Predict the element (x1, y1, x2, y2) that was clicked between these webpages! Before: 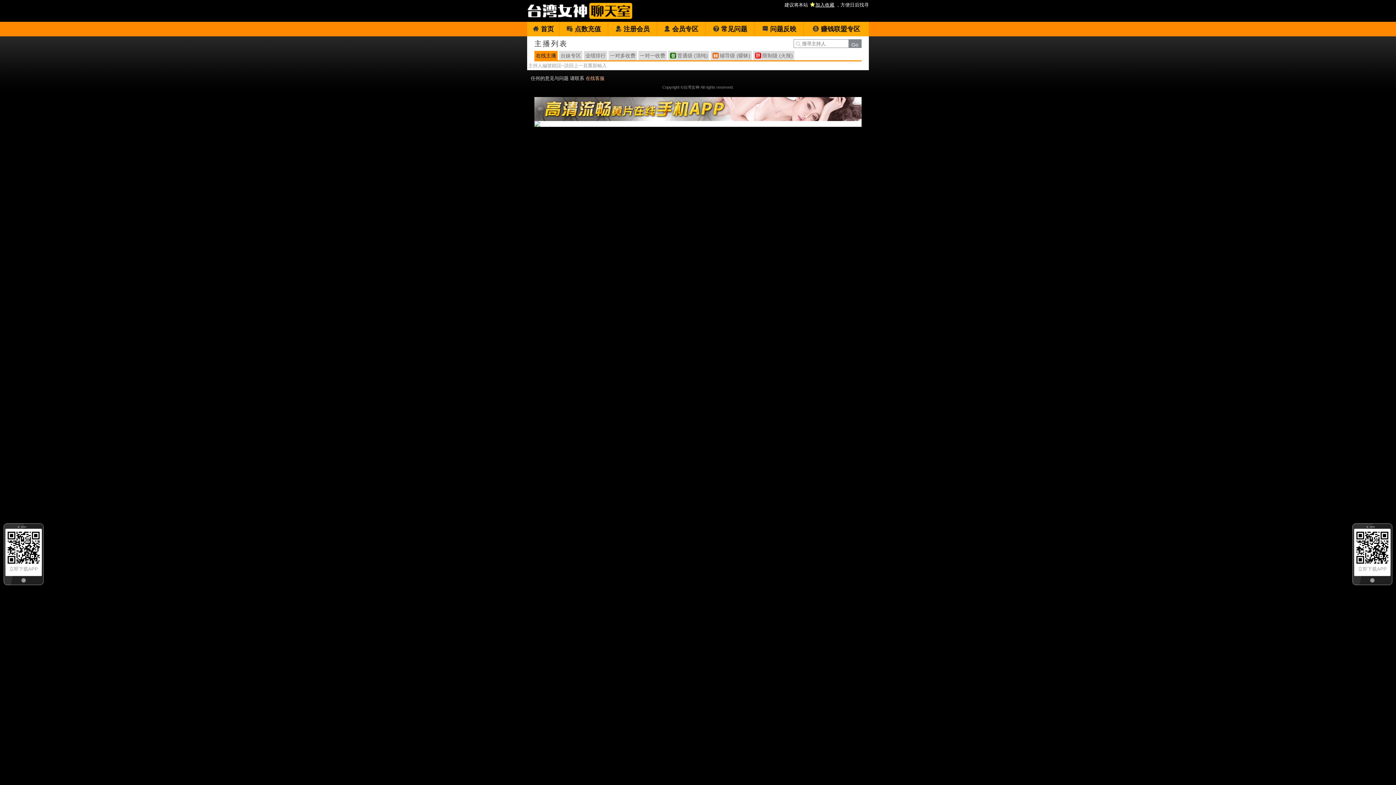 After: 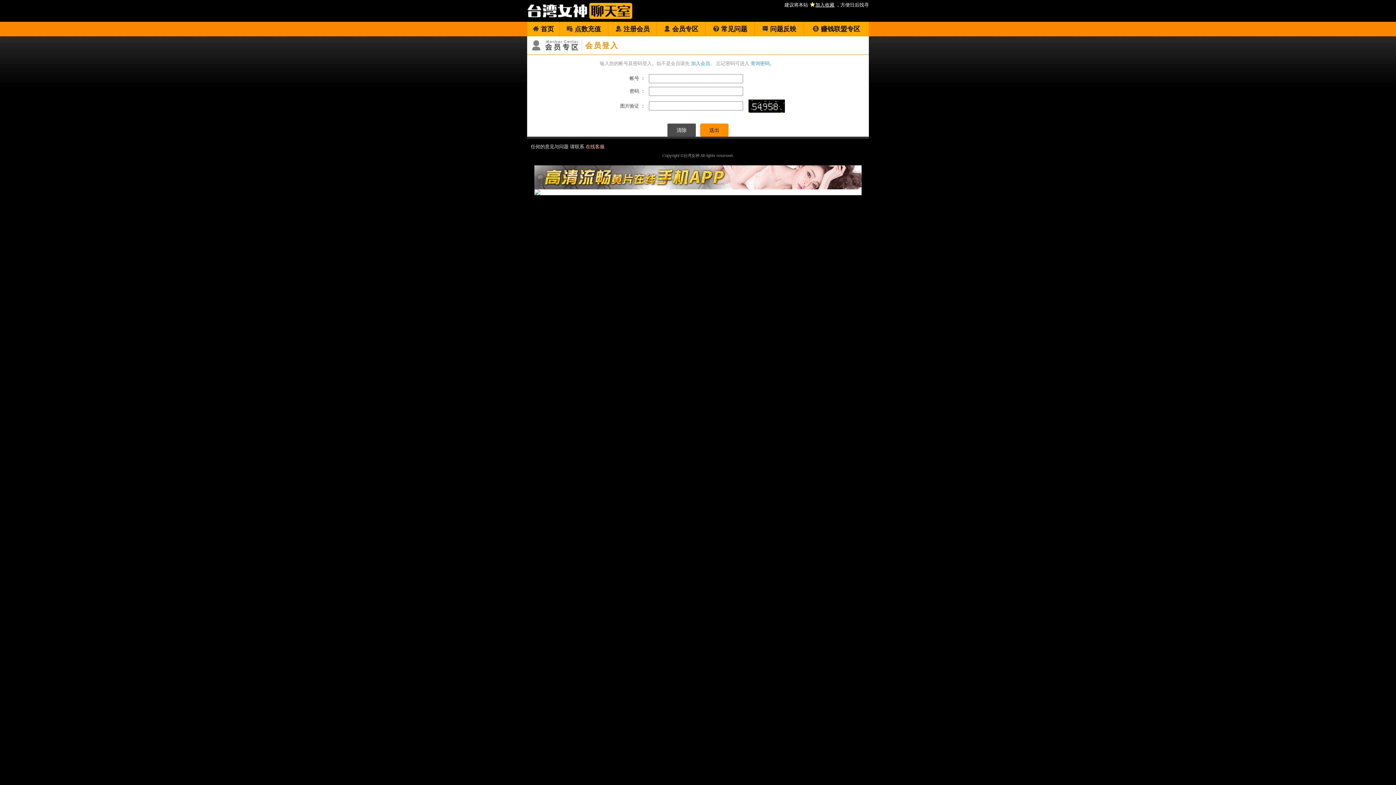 Action: bbox: (559, 21, 608, 36) label: 点数充值